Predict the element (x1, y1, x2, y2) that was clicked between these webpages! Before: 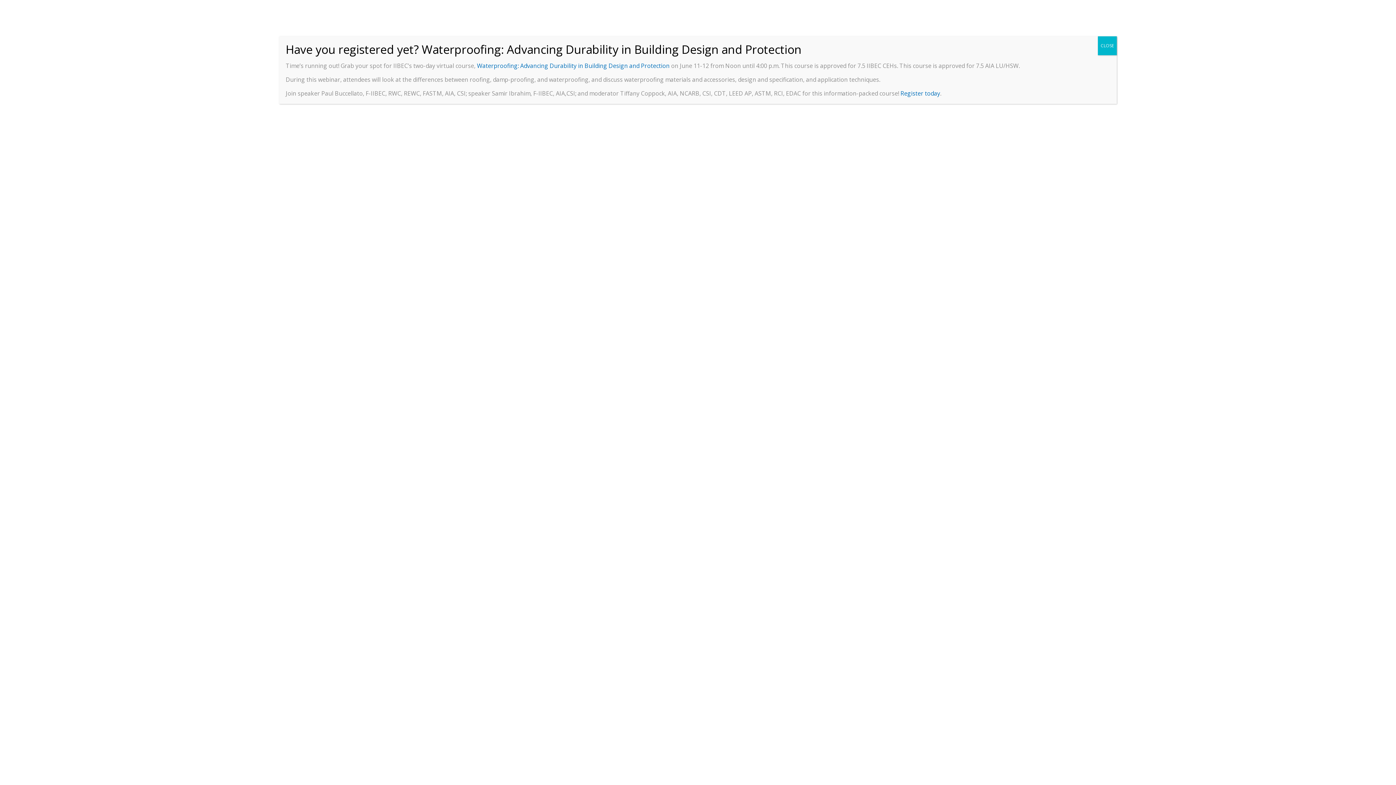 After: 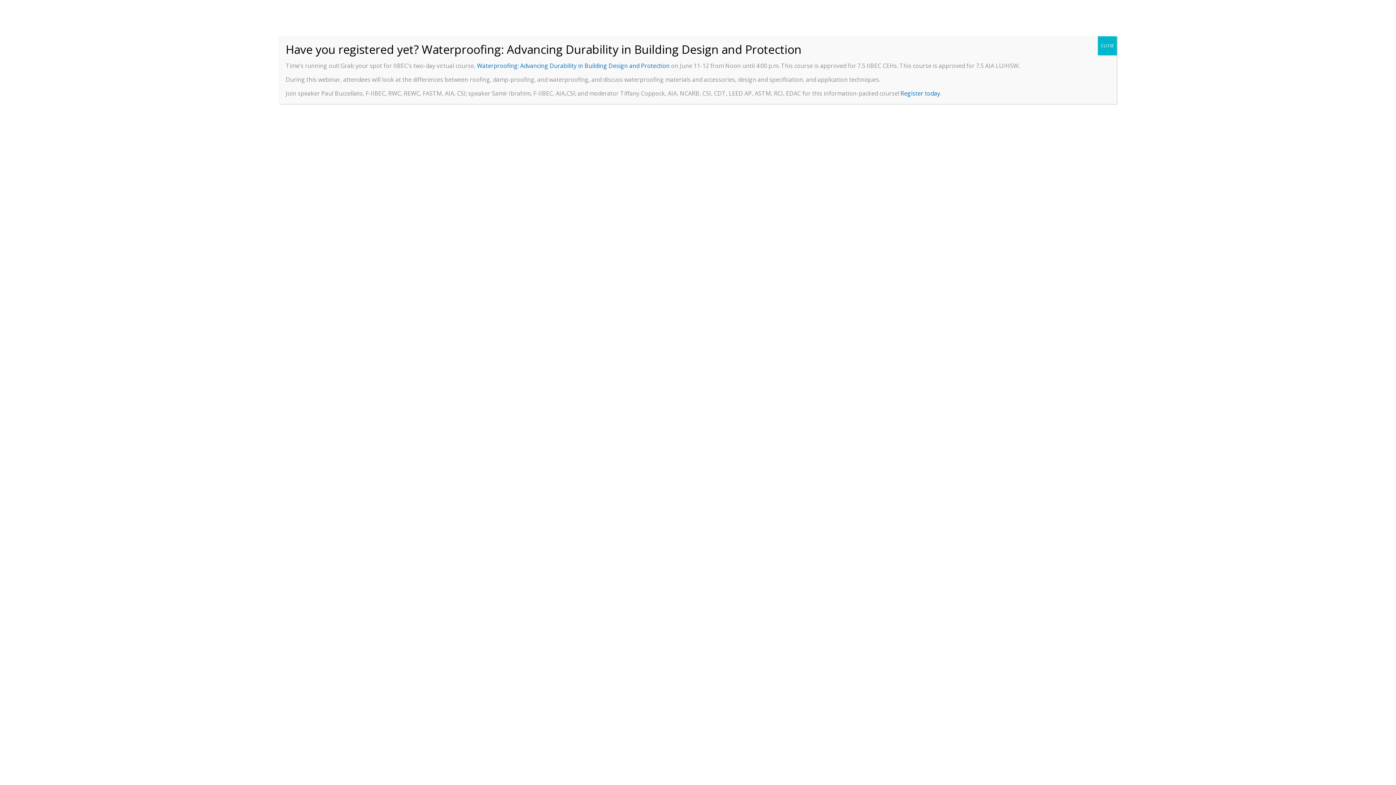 Action: label: Register today bbox: (900, 89, 940, 97)